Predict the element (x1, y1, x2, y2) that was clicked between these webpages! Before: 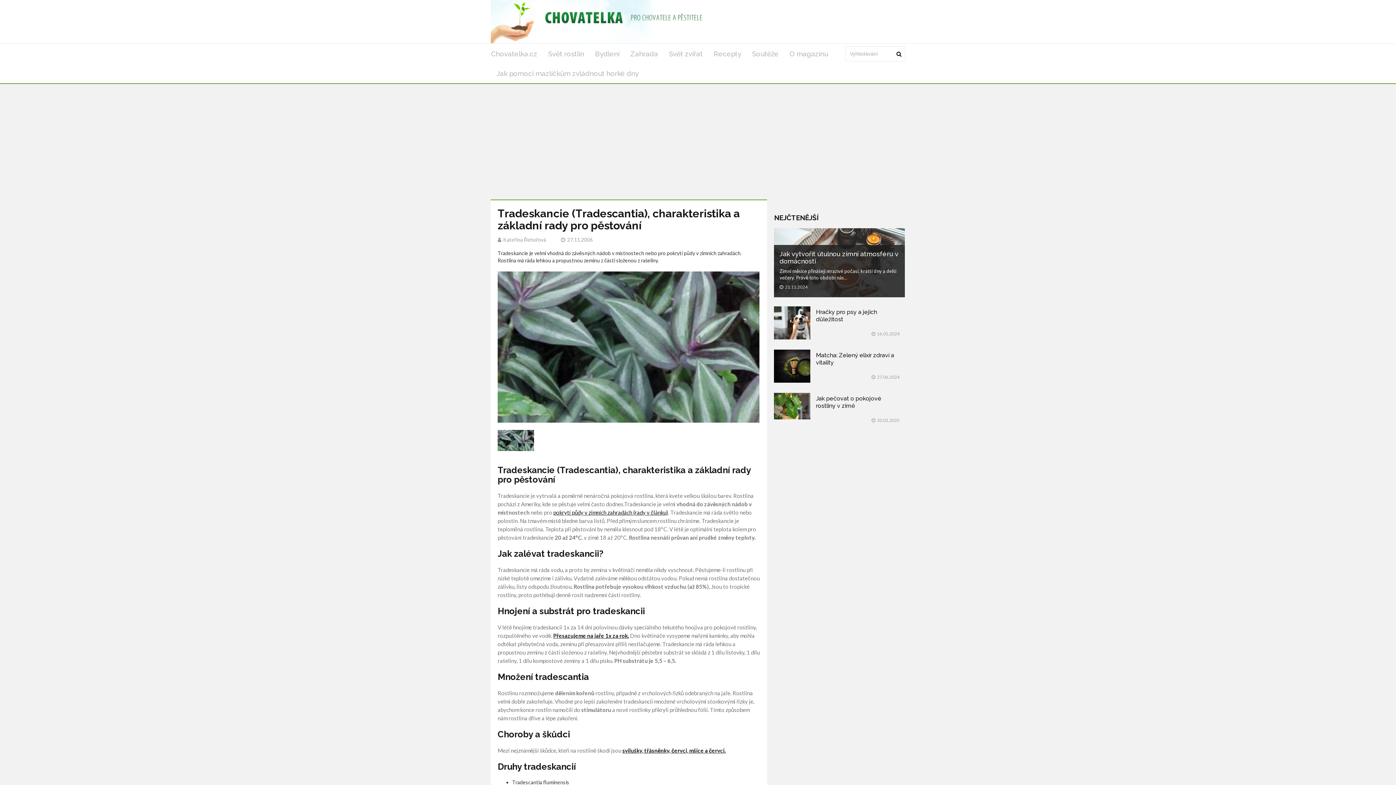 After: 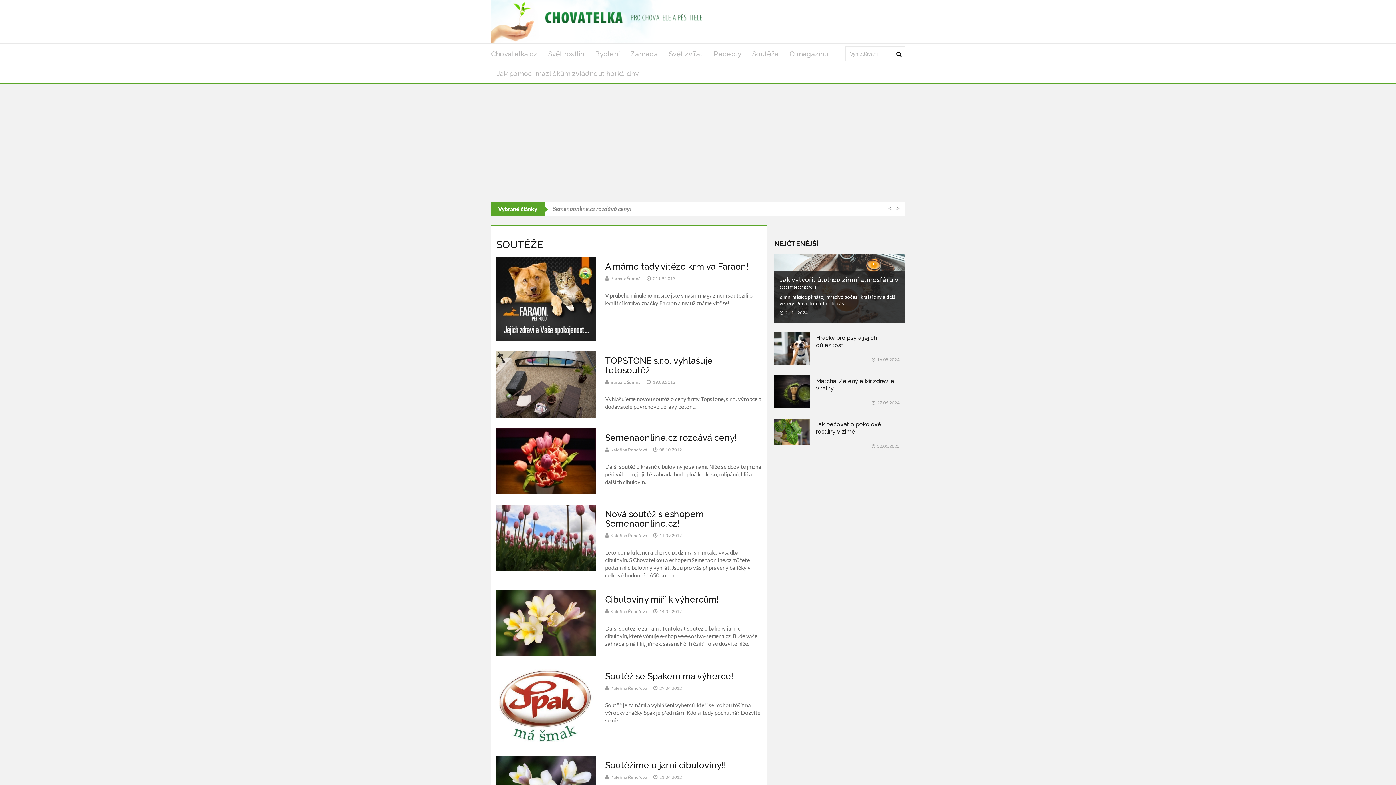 Action: label: Soutěže bbox: (746, 44, 784, 63)